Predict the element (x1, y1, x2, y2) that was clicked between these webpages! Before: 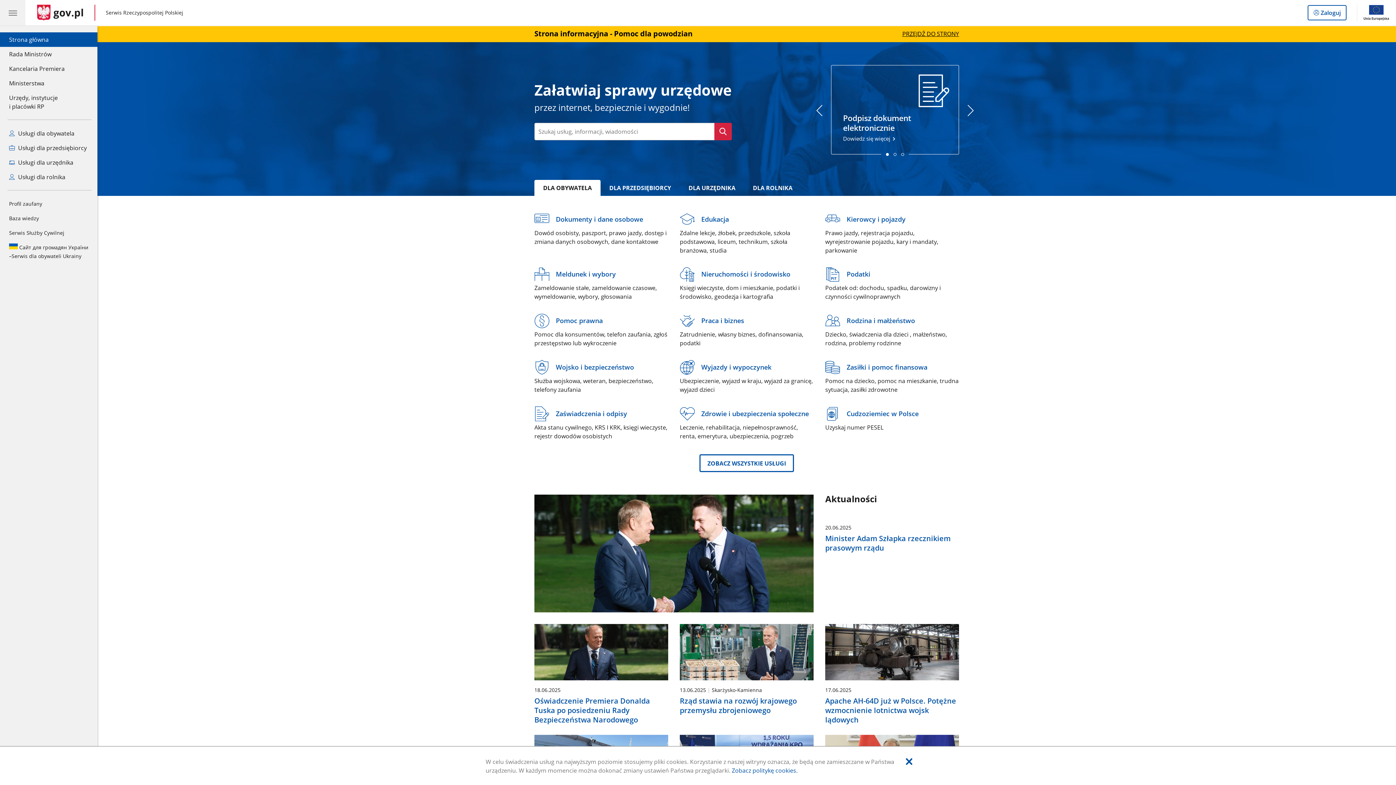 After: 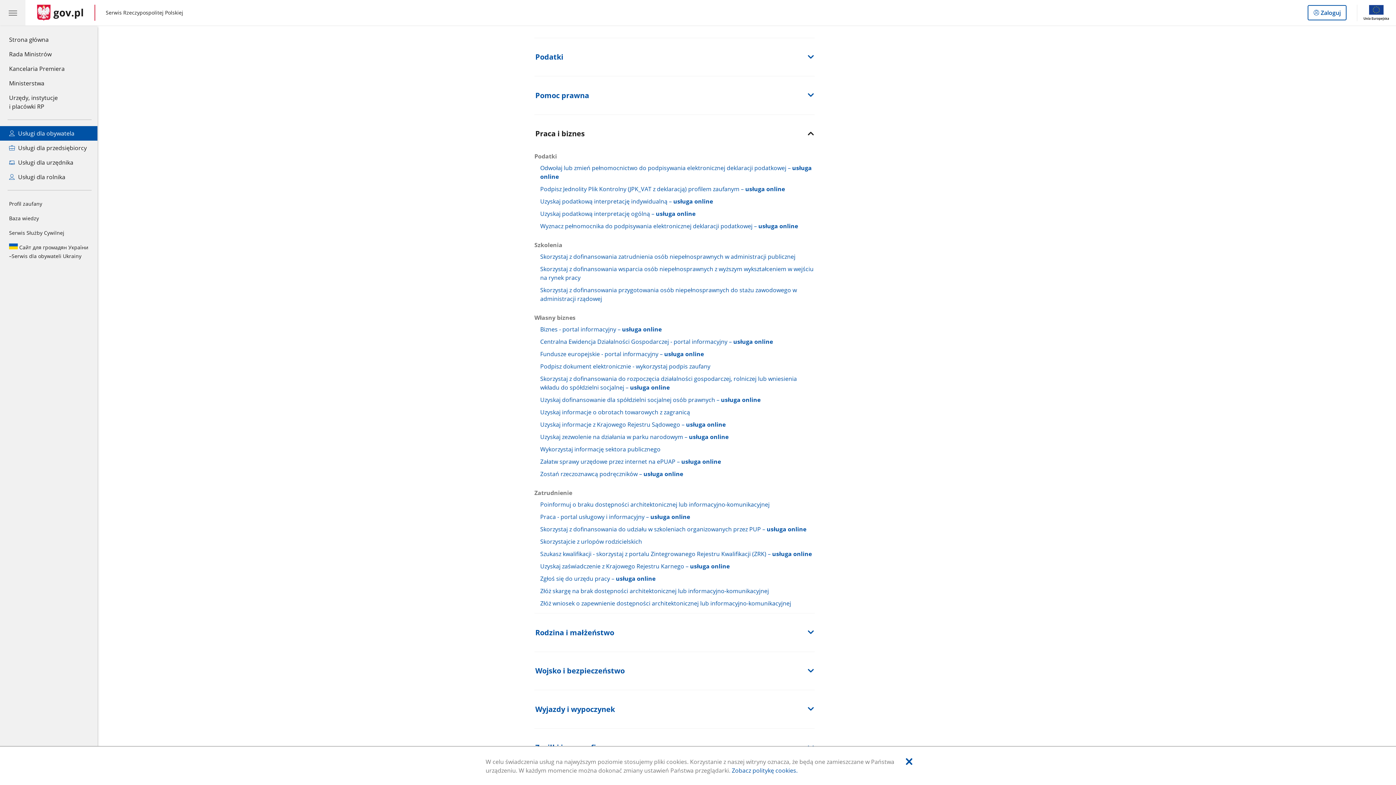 Action: label: Praca i biznes bbox: (680, 311, 744, 330)